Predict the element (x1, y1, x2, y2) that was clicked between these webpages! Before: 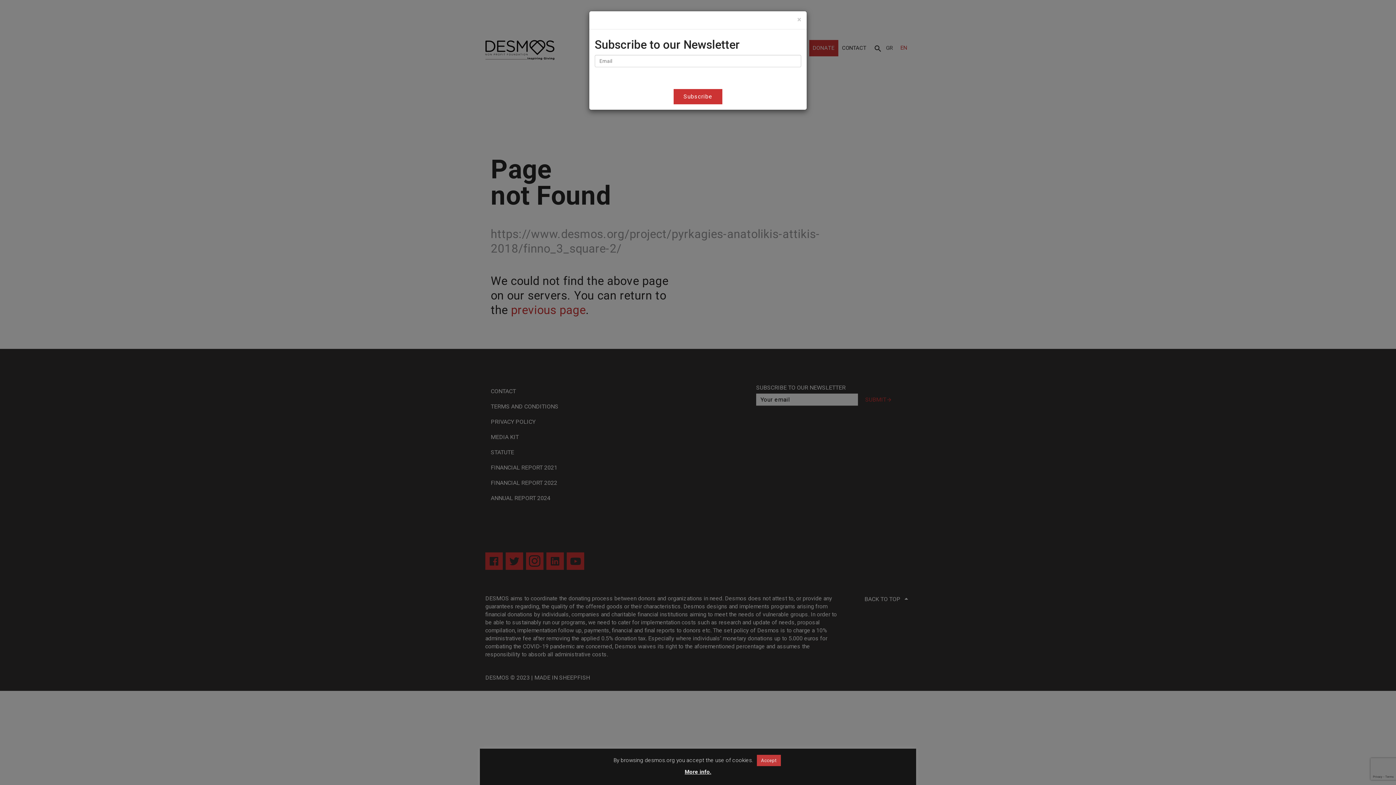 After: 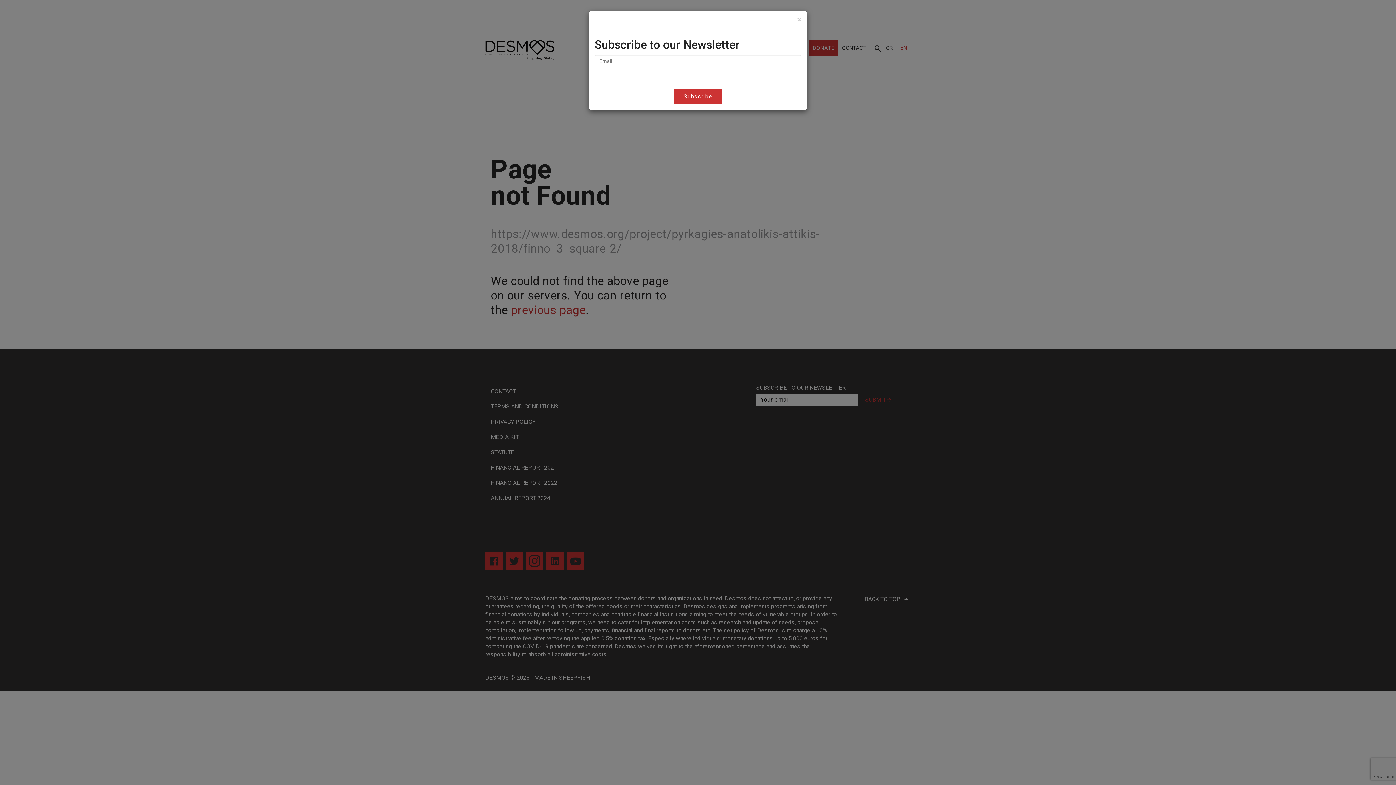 Action: bbox: (756, 755, 780, 766) label: Accept